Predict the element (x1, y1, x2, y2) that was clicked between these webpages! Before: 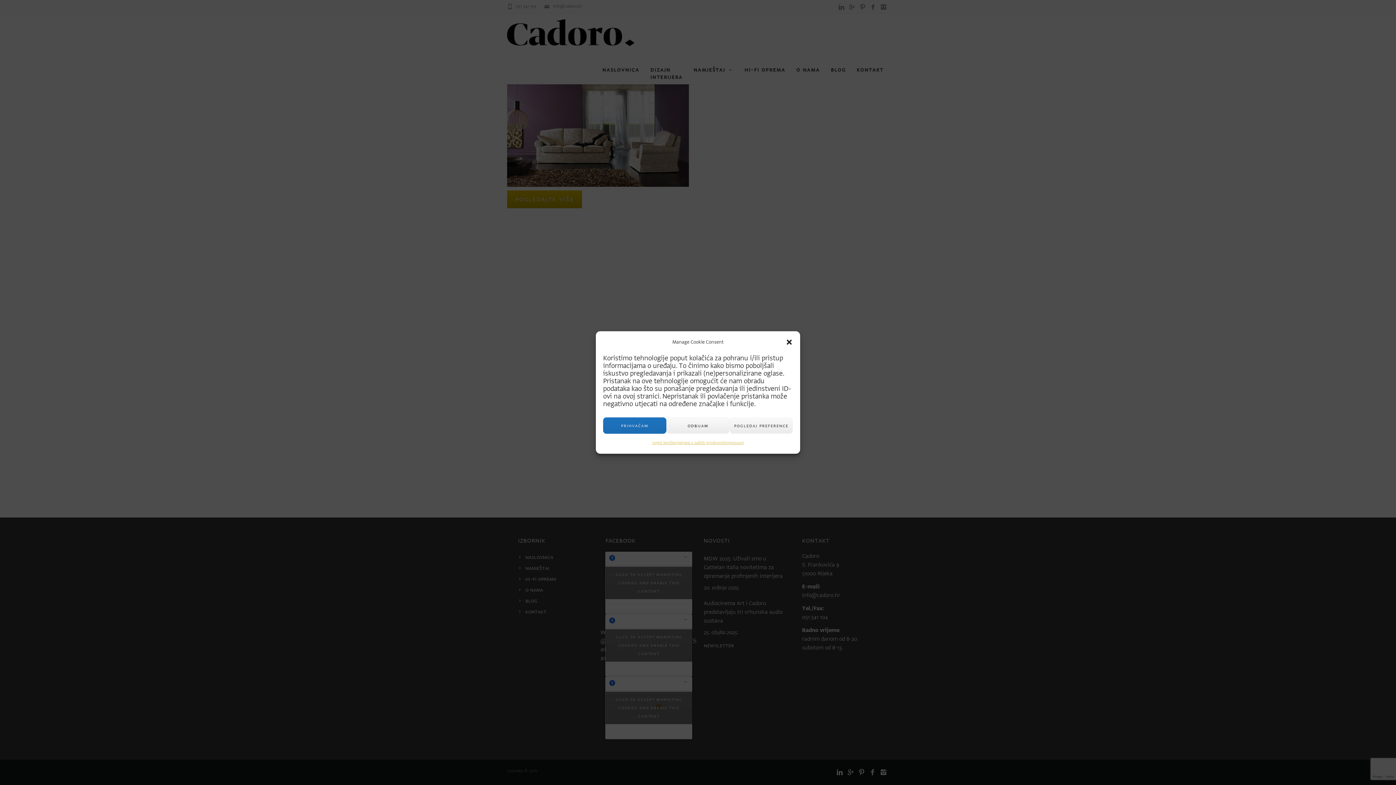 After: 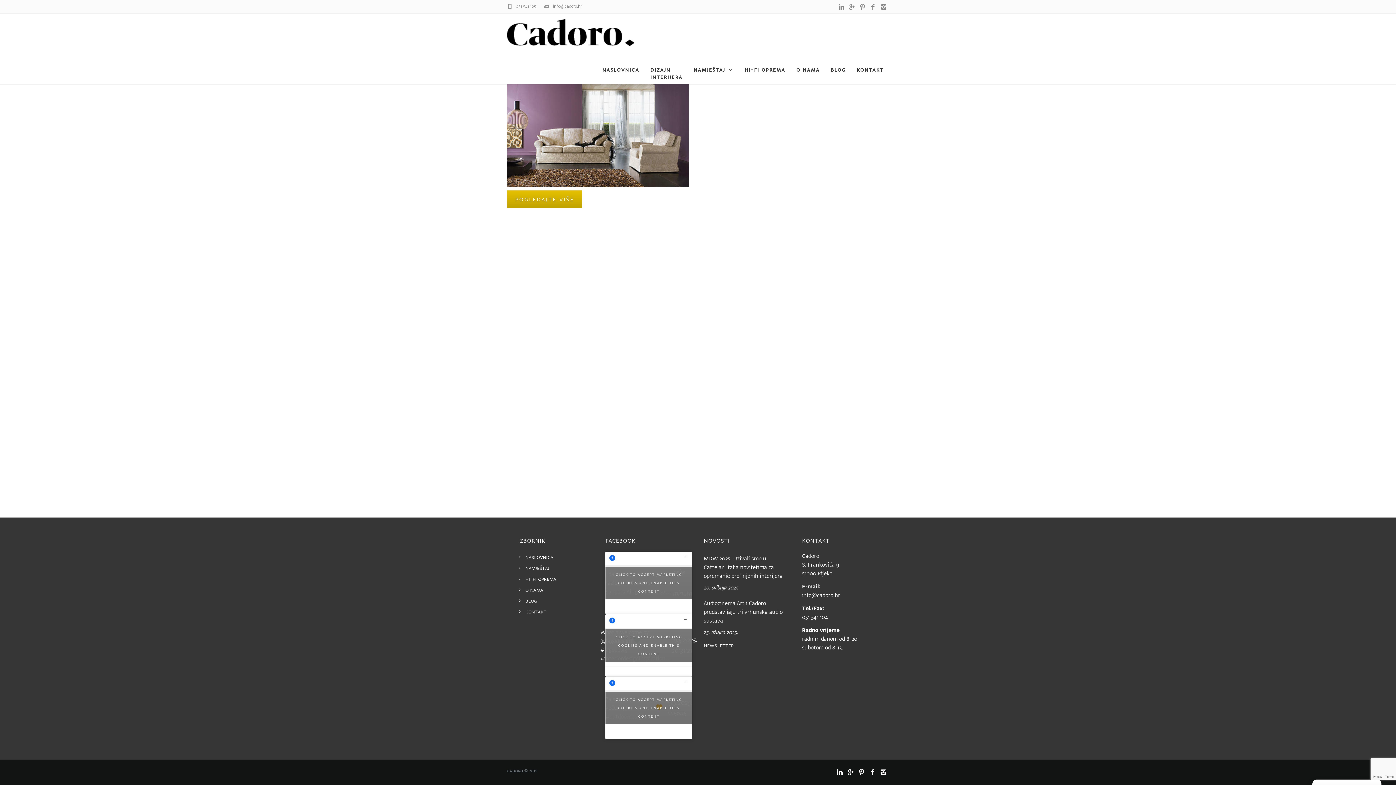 Action: bbox: (666, 417, 729, 434) label: ODBIJAM